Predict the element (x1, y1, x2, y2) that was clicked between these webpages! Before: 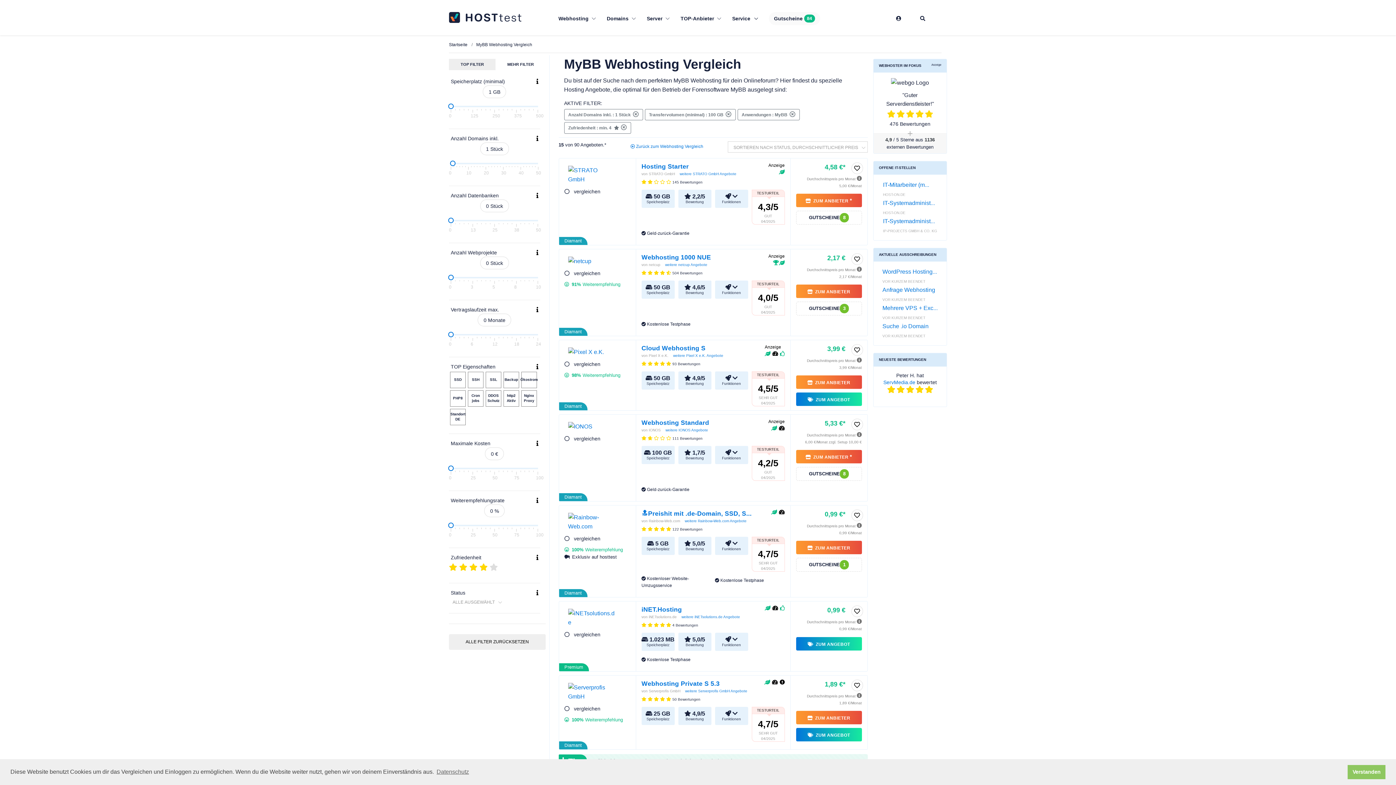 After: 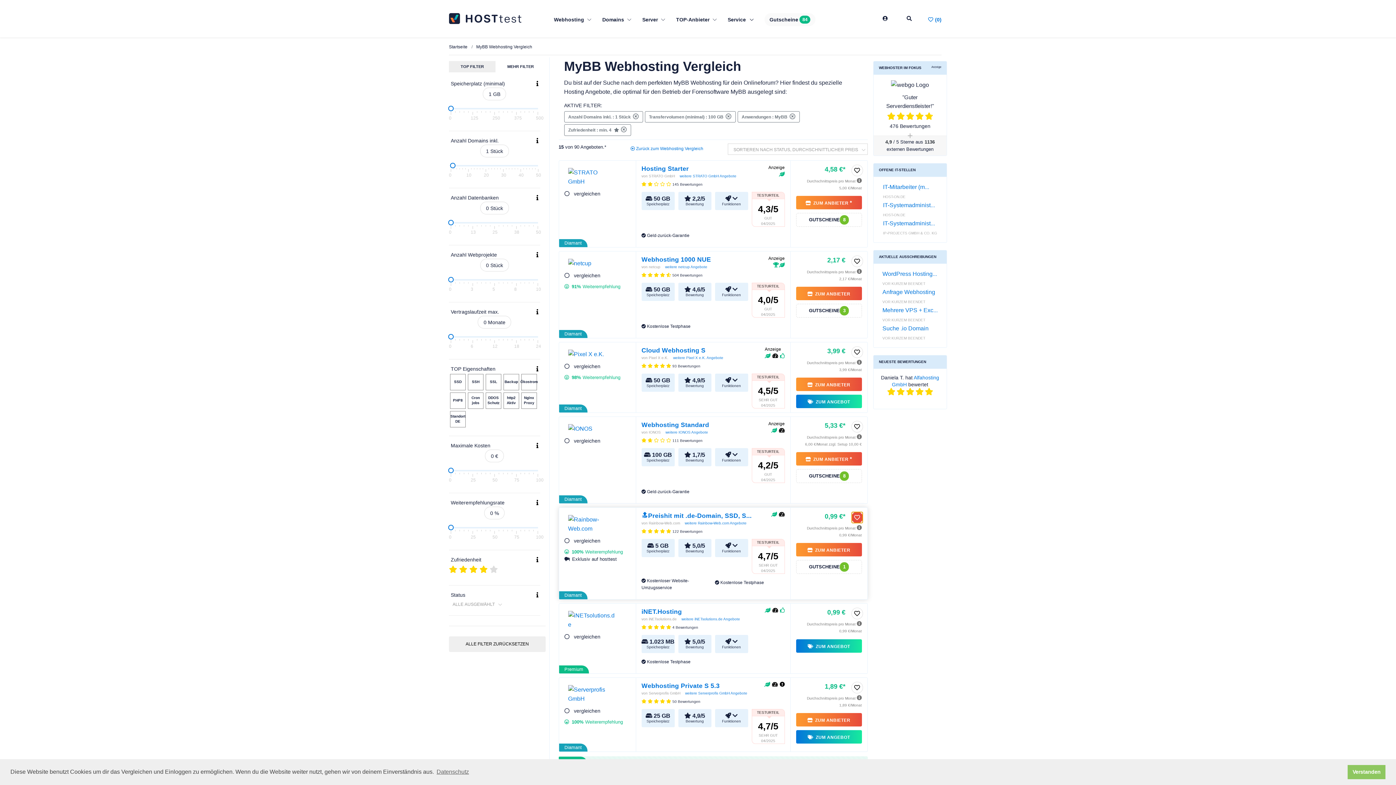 Action: bbox: (851, 509, 863, 521)